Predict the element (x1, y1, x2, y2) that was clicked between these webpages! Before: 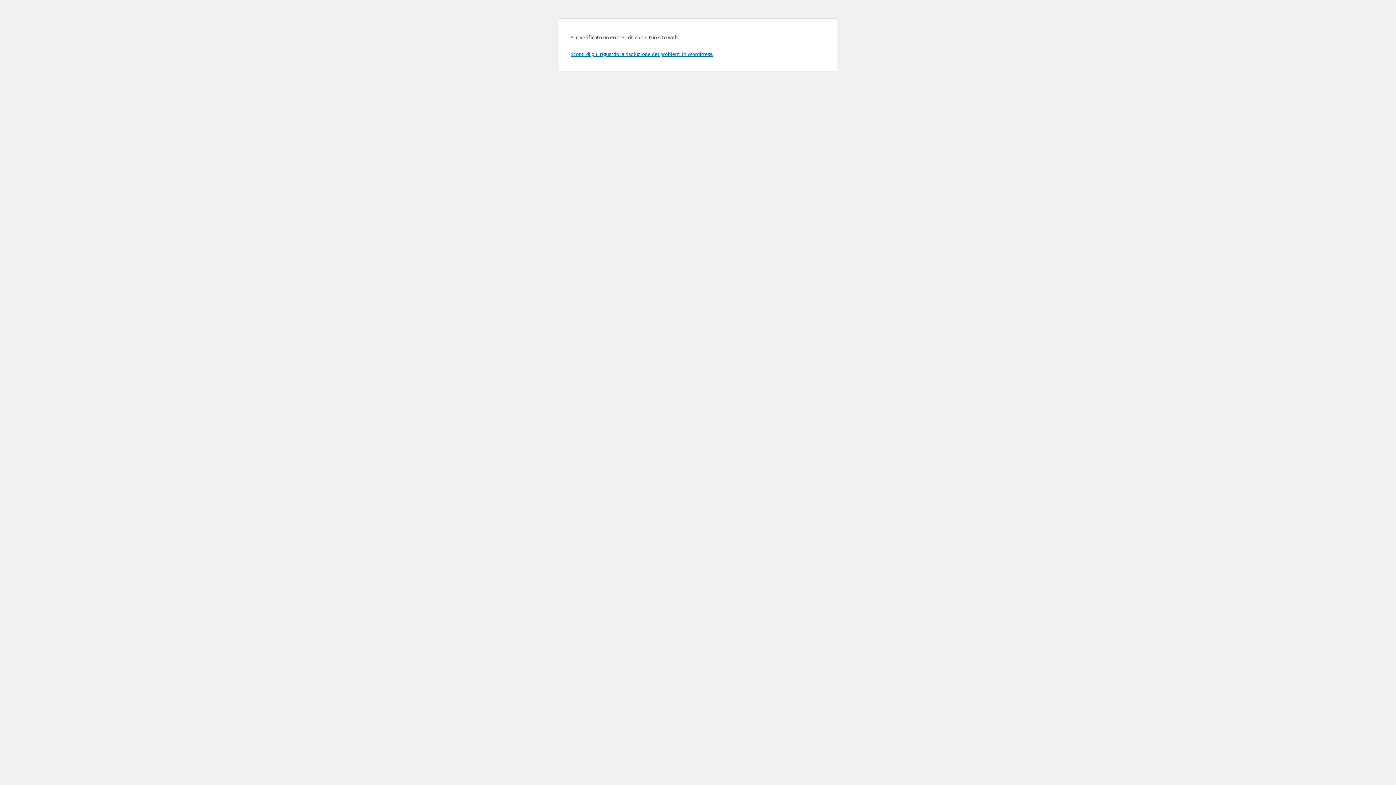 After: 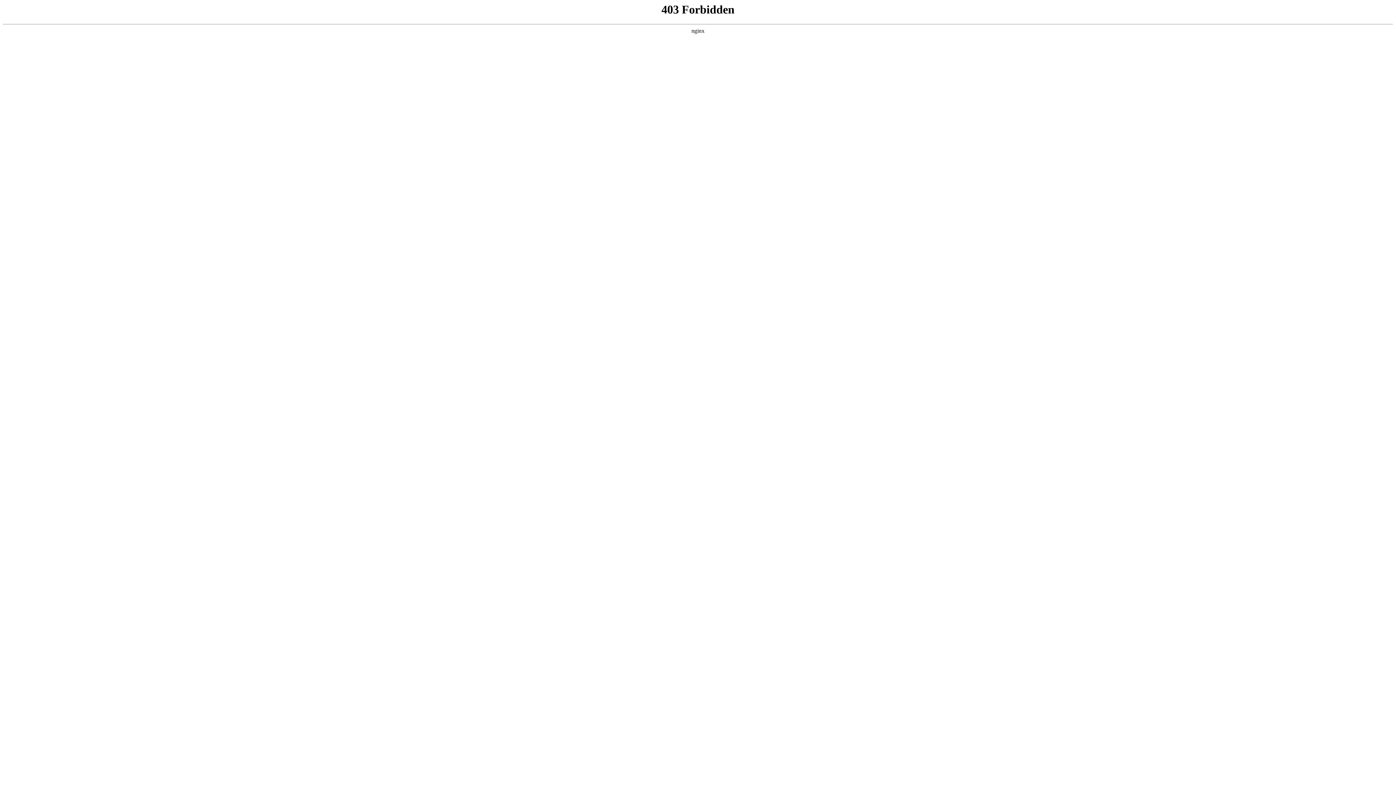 Action: label: Scopri di più riguardo la risoluzione dei problemi in WordPress. bbox: (570, 50, 713, 57)